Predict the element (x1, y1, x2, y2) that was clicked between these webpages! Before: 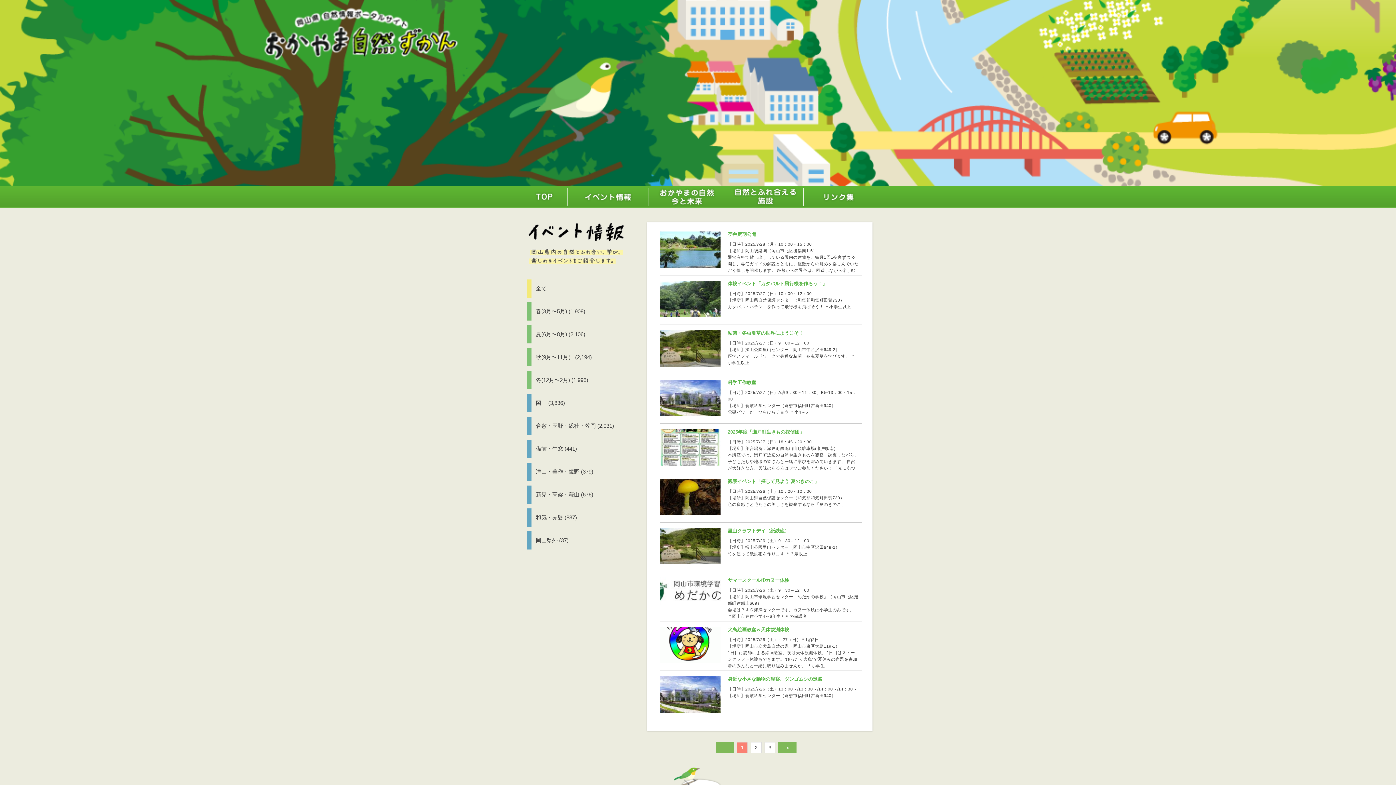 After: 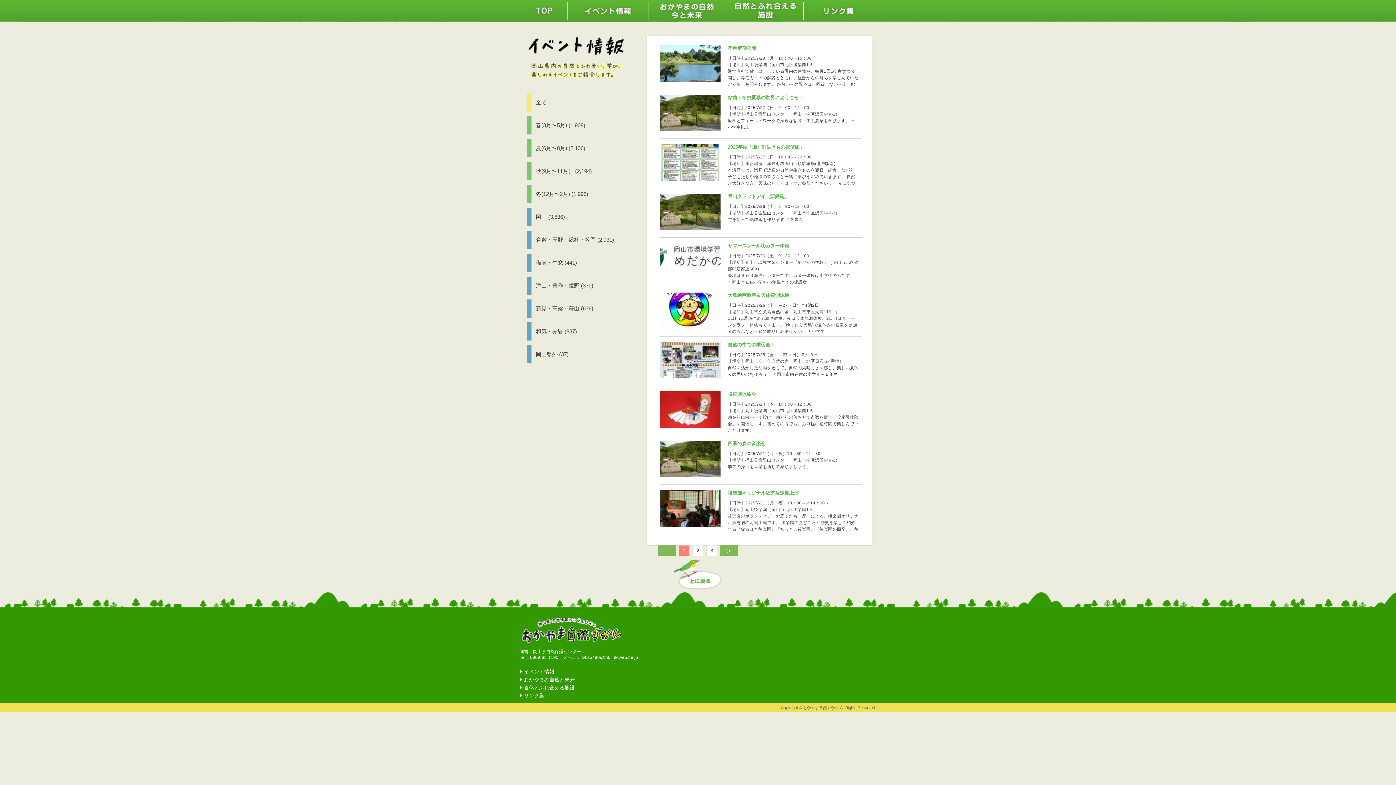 Action: label: 岡山 bbox: (536, 400, 546, 406)